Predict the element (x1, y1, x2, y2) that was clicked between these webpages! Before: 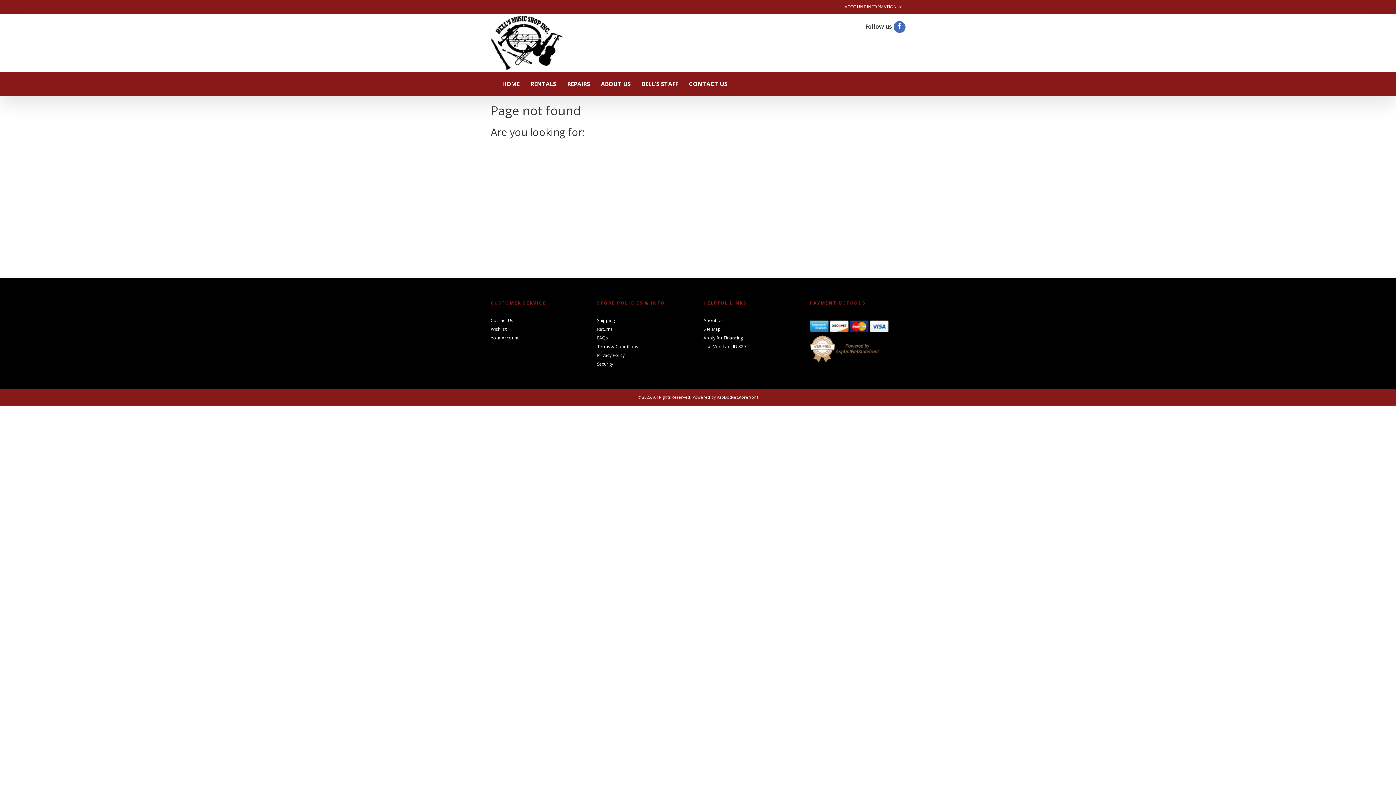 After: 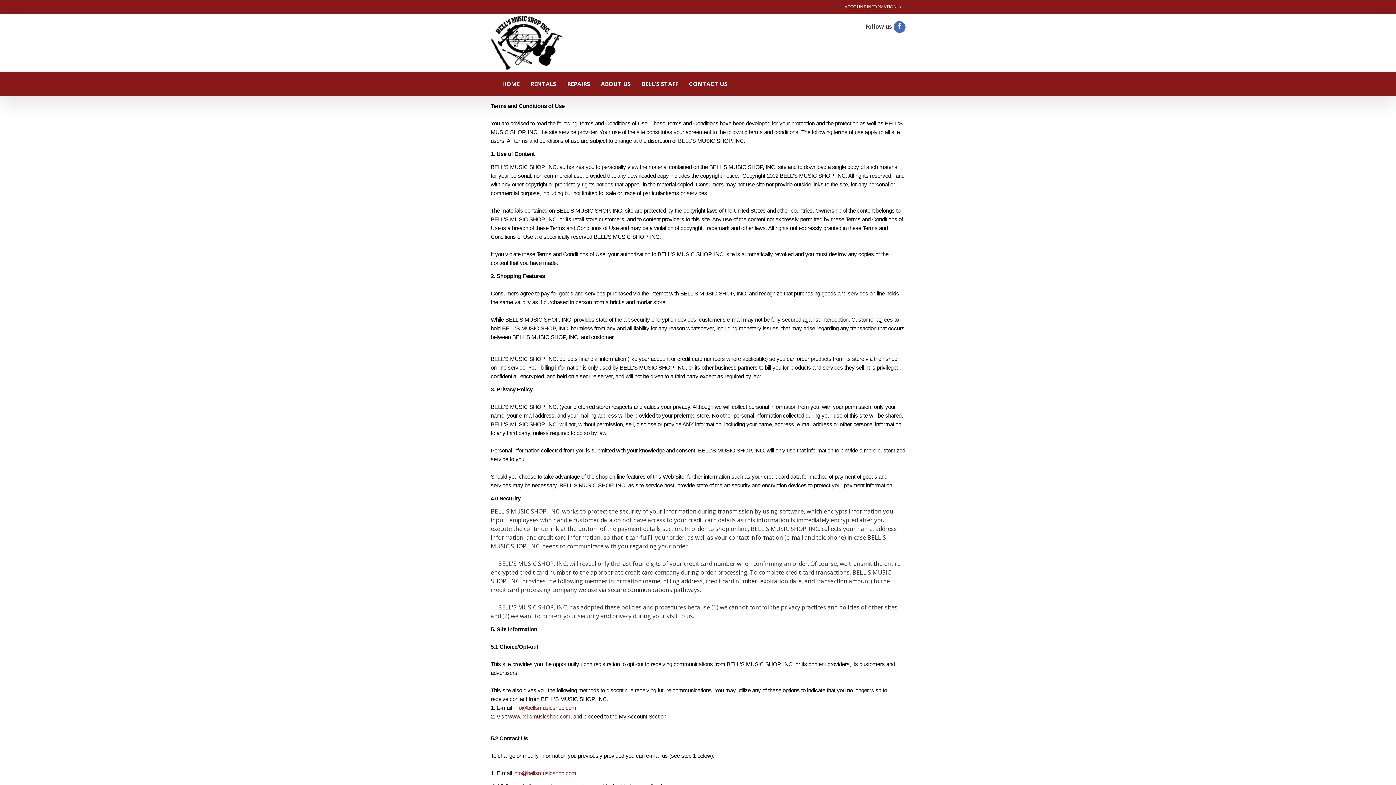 Action: bbox: (597, 343, 638, 349) label: Terms & Conditions